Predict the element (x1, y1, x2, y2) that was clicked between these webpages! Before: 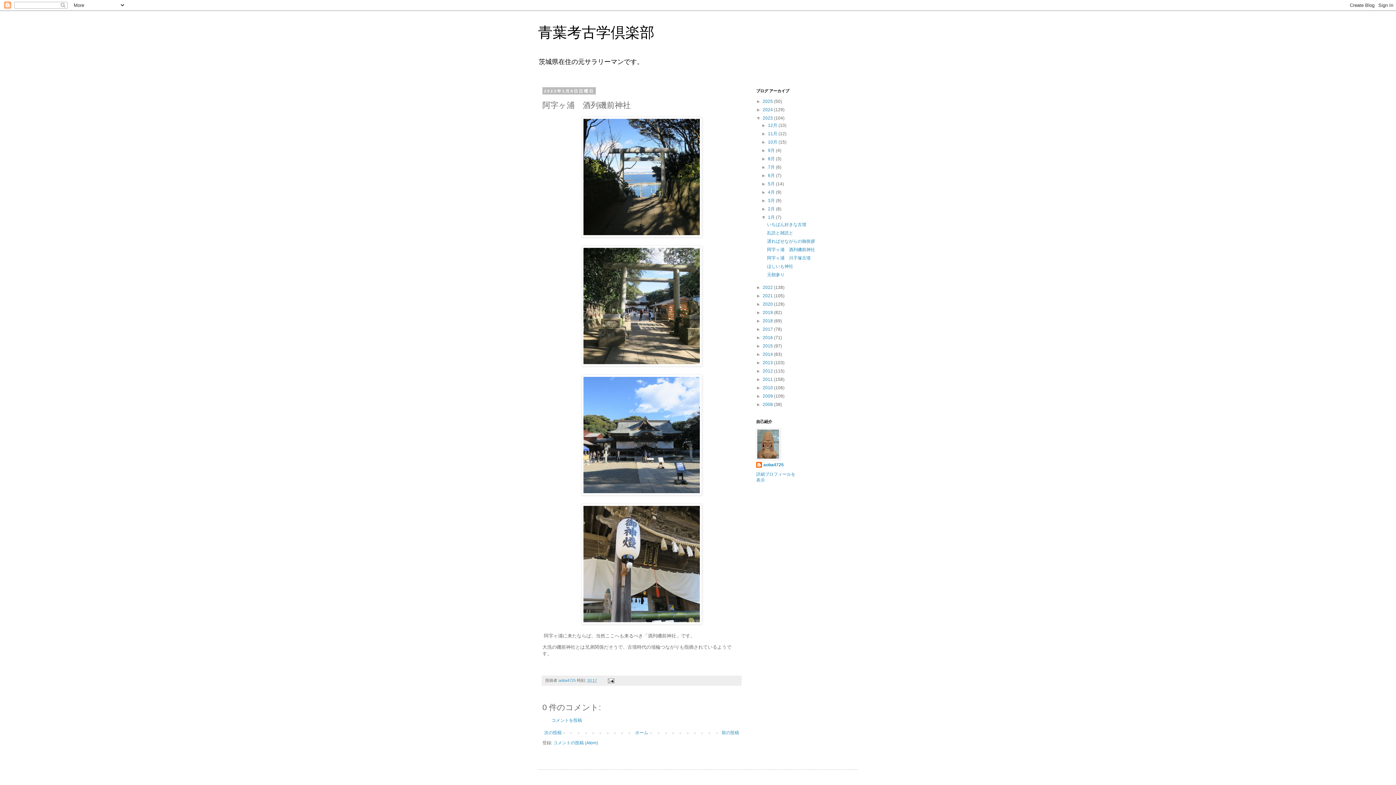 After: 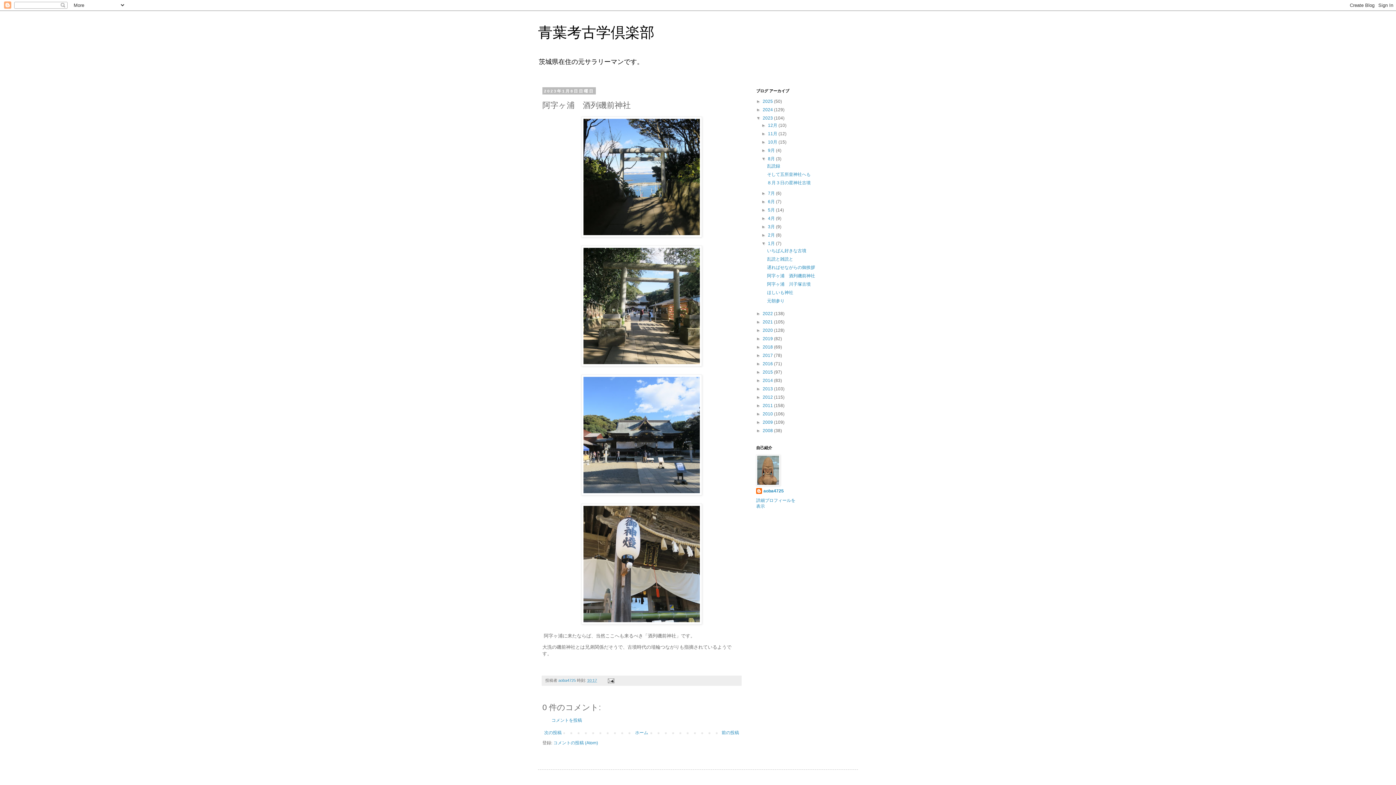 Action: bbox: (761, 156, 768, 161) label: ►  